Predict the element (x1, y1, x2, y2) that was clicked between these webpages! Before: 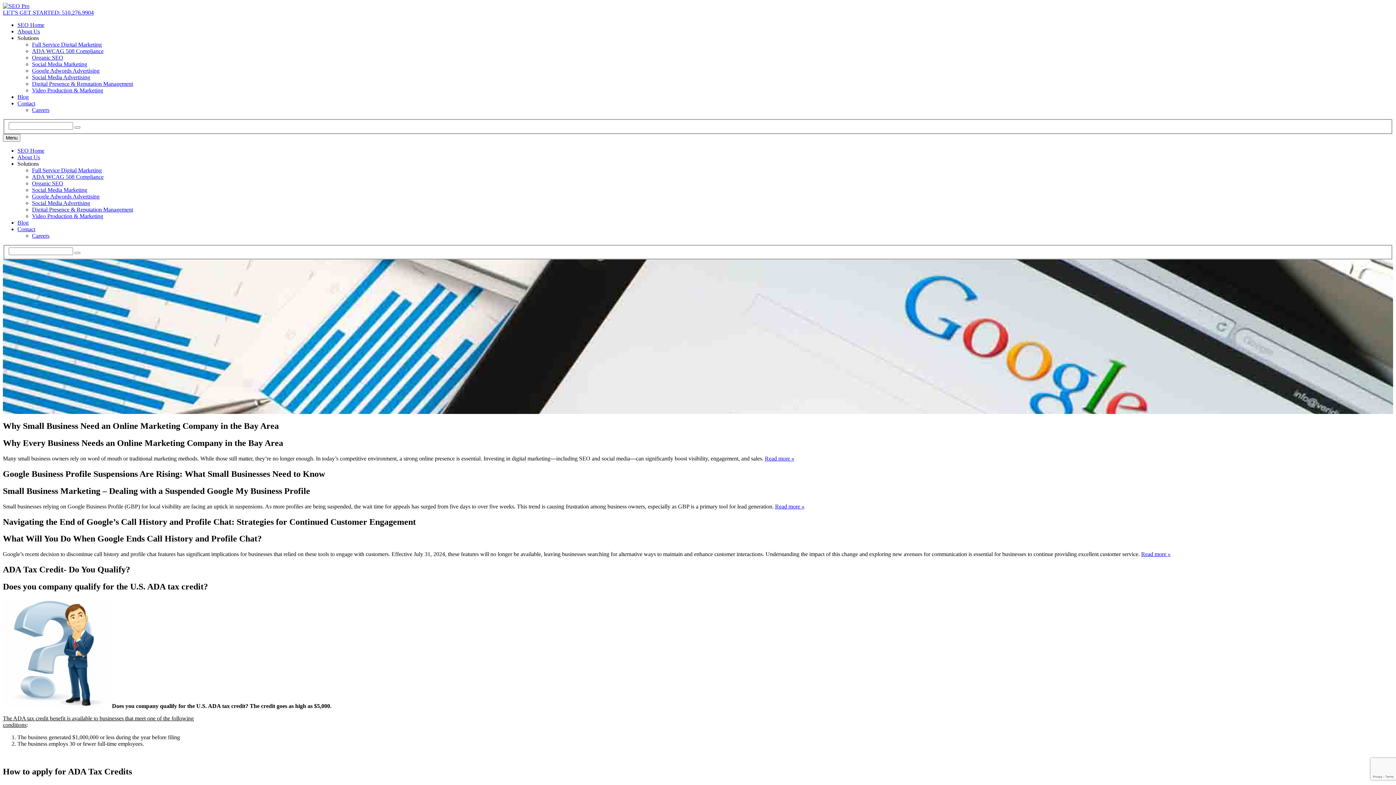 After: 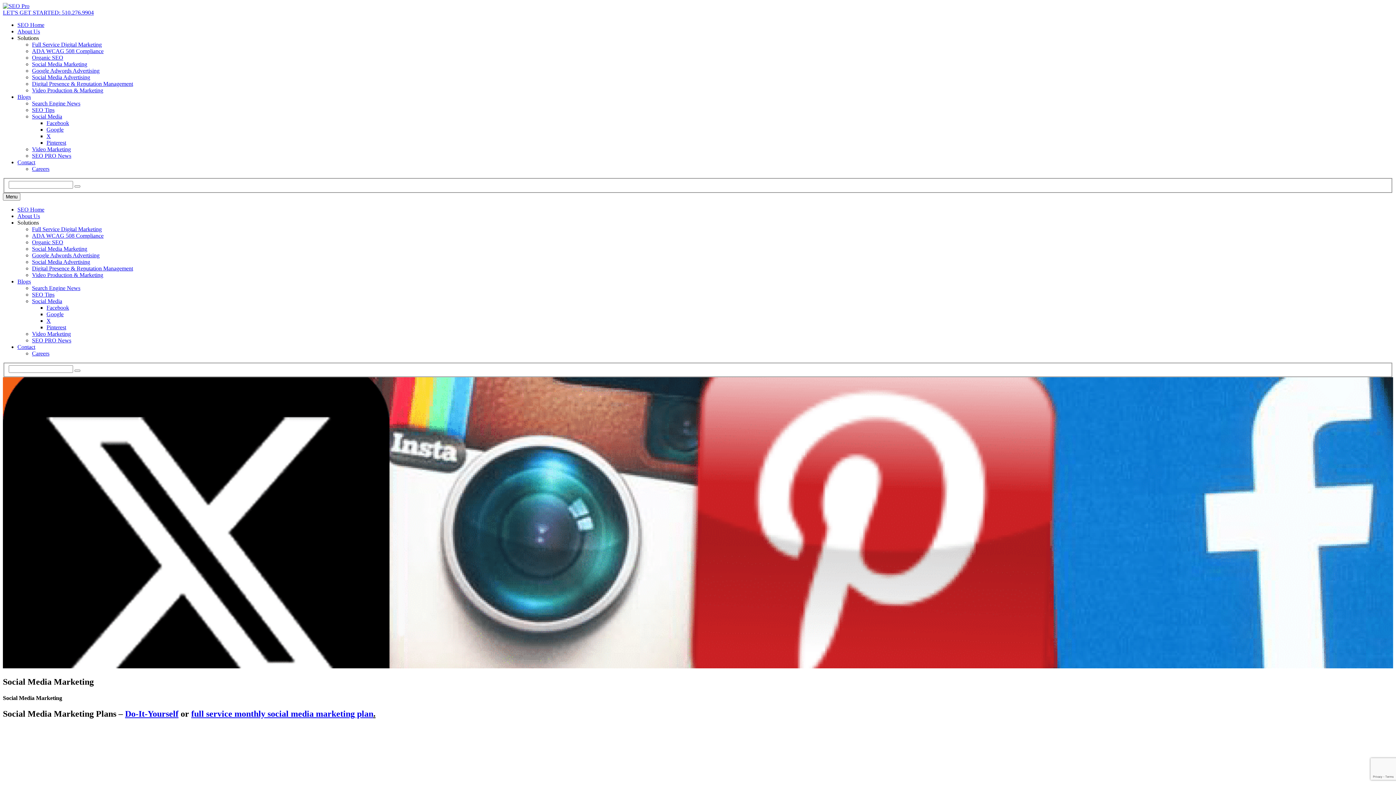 Action: bbox: (32, 186, 87, 192) label: Social Media Marketing